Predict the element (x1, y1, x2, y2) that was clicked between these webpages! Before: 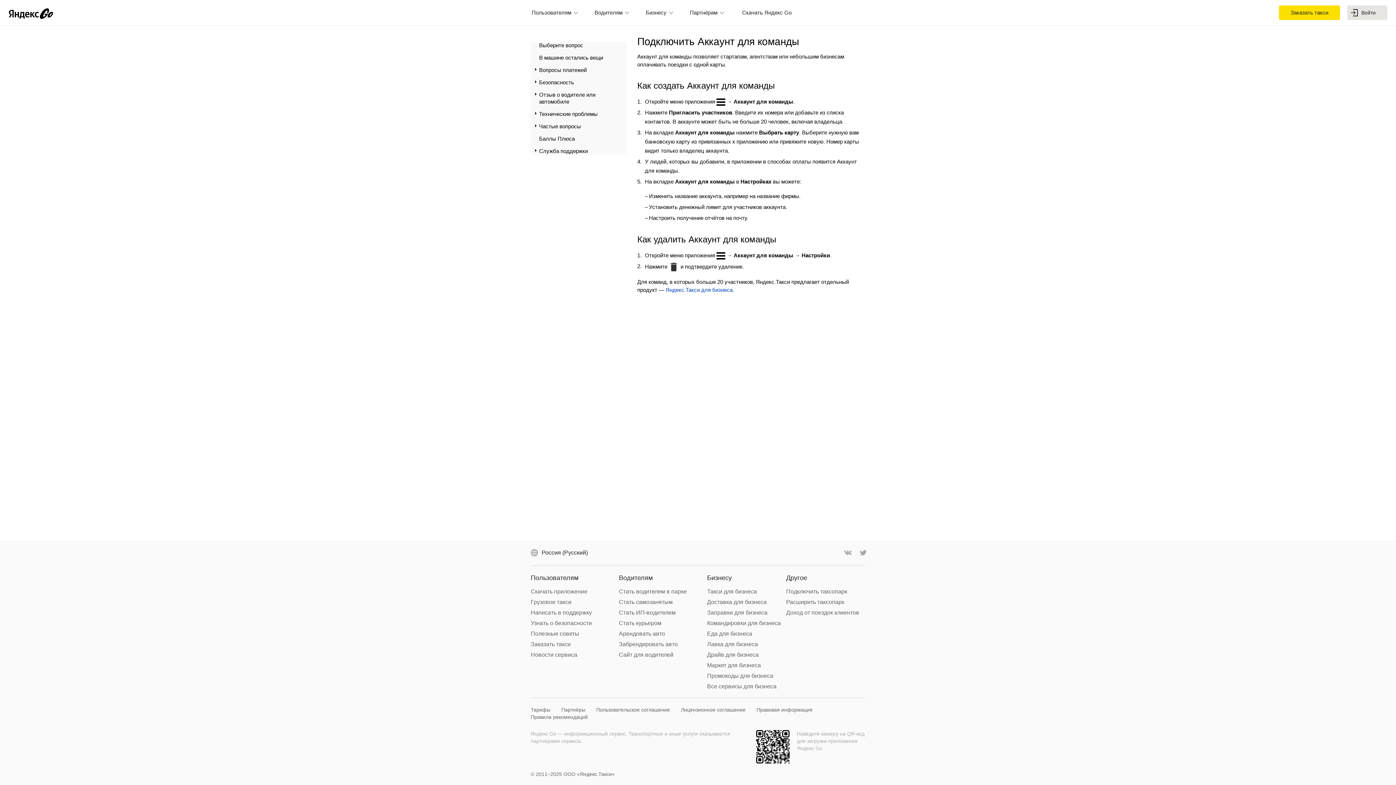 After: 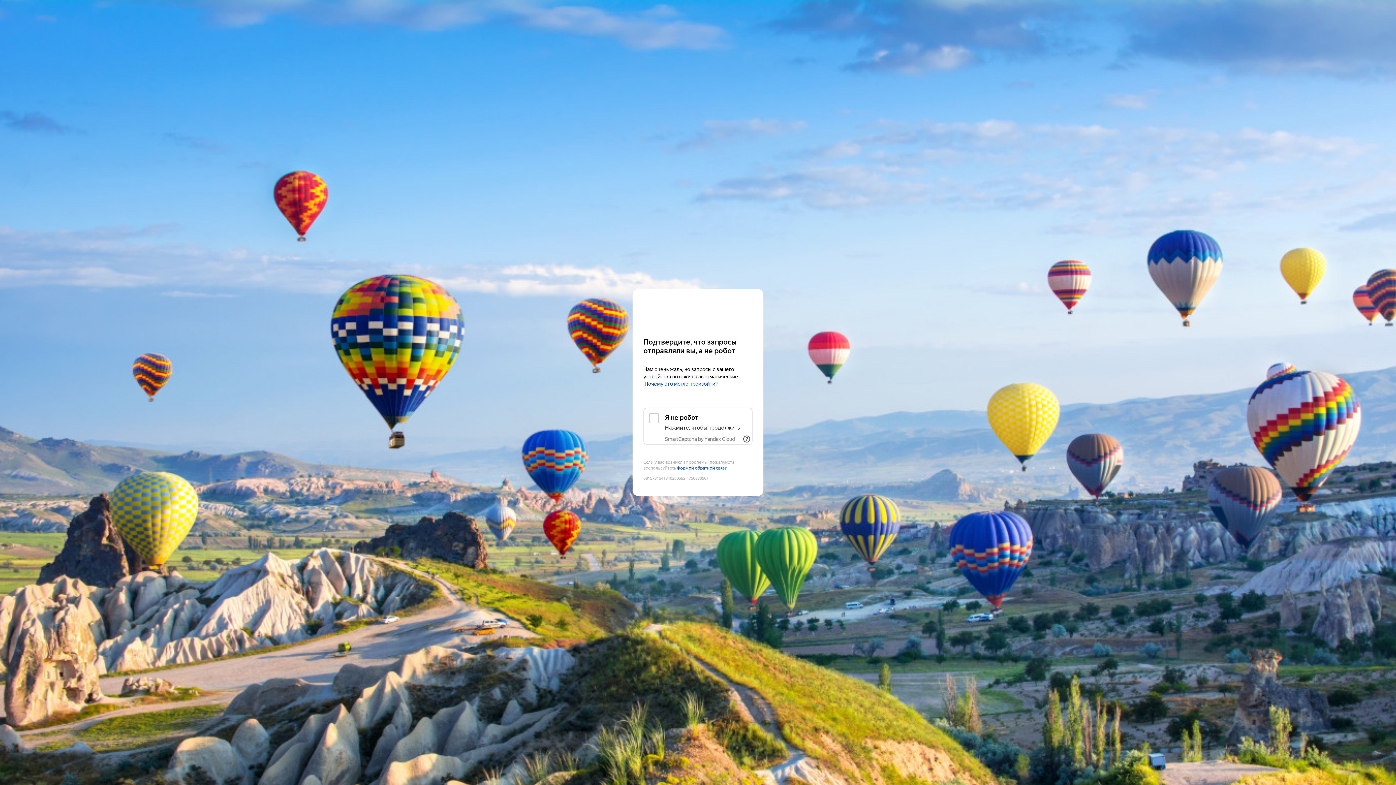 Action: bbox: (539, 91, 618, 105) label: Отзыв о водителе или автомобиле